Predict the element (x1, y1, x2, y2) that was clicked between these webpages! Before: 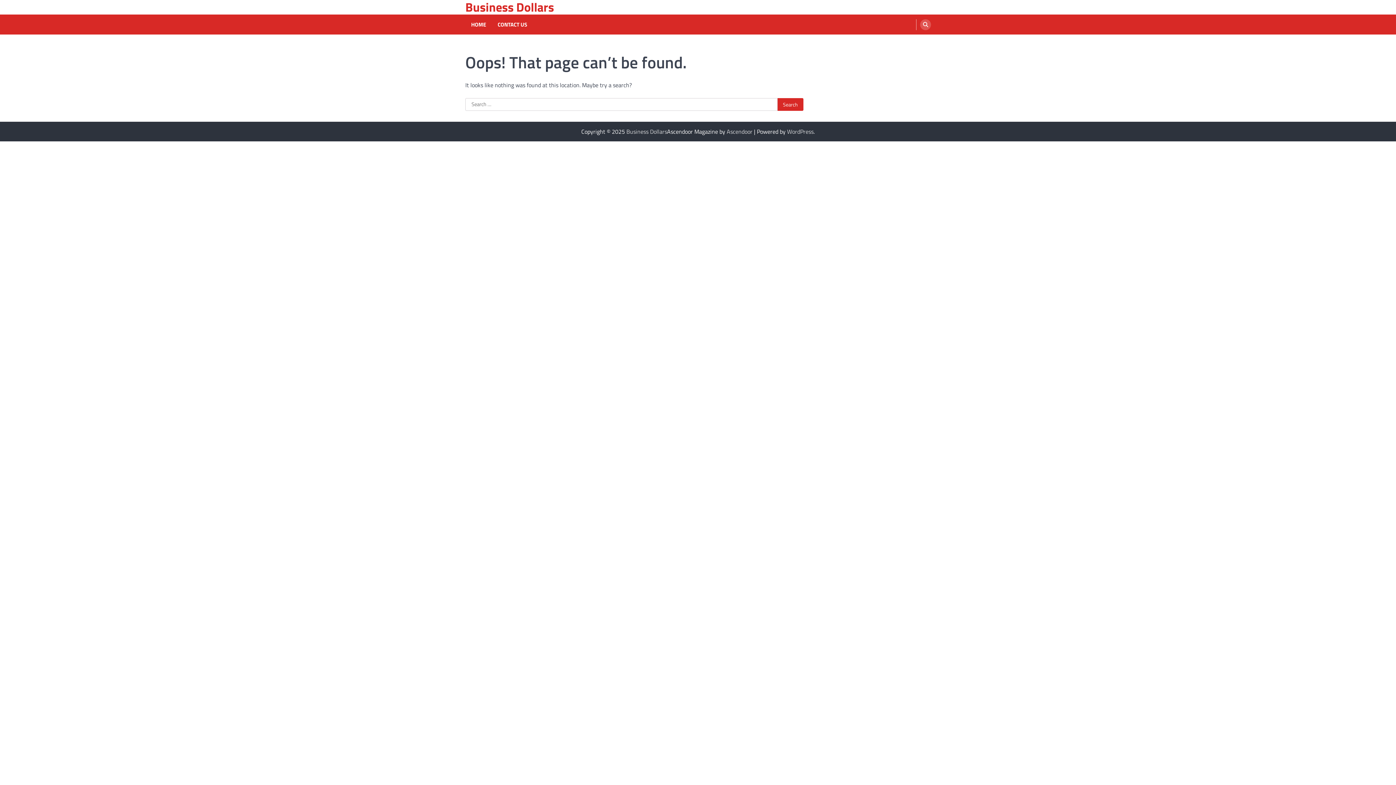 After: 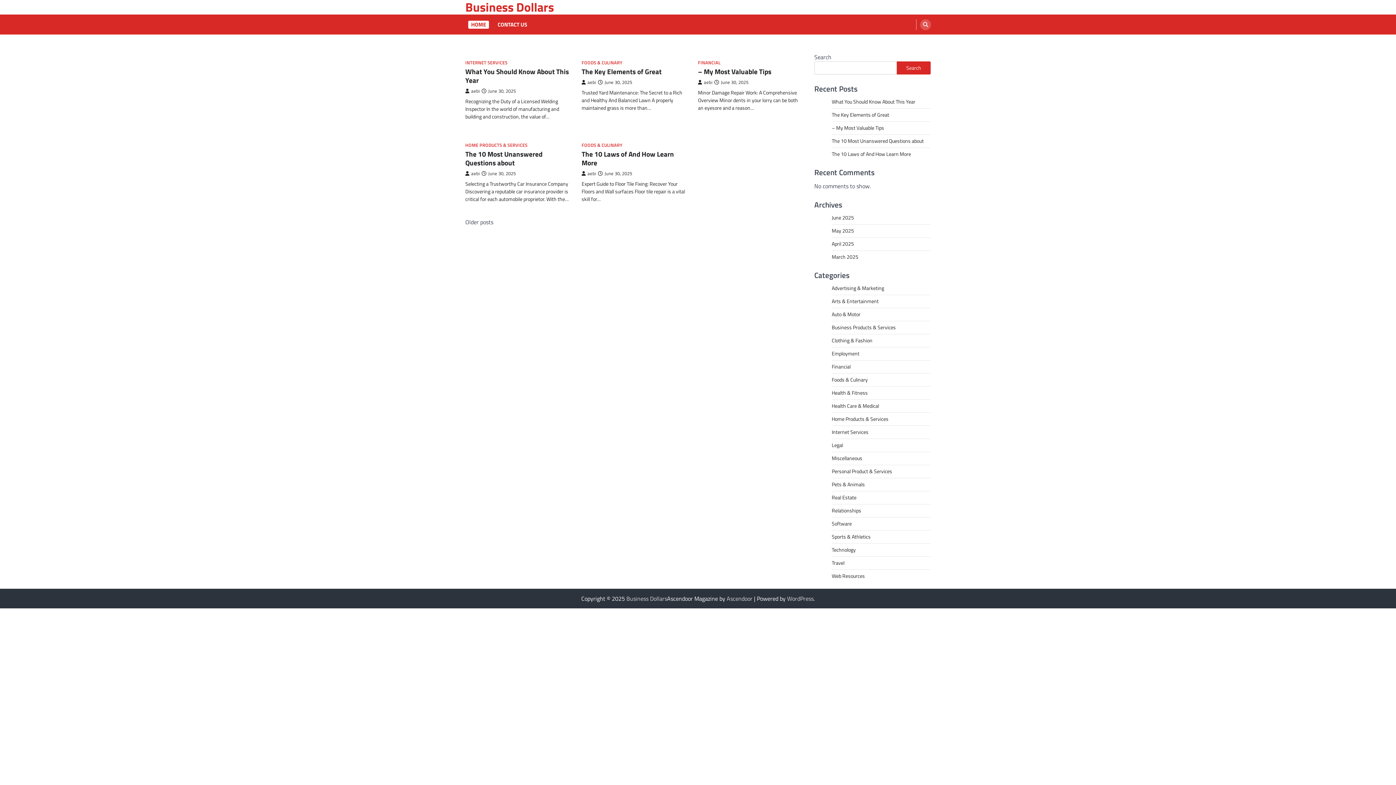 Action: label: Business Dollars bbox: (465, -2, 554, 16)